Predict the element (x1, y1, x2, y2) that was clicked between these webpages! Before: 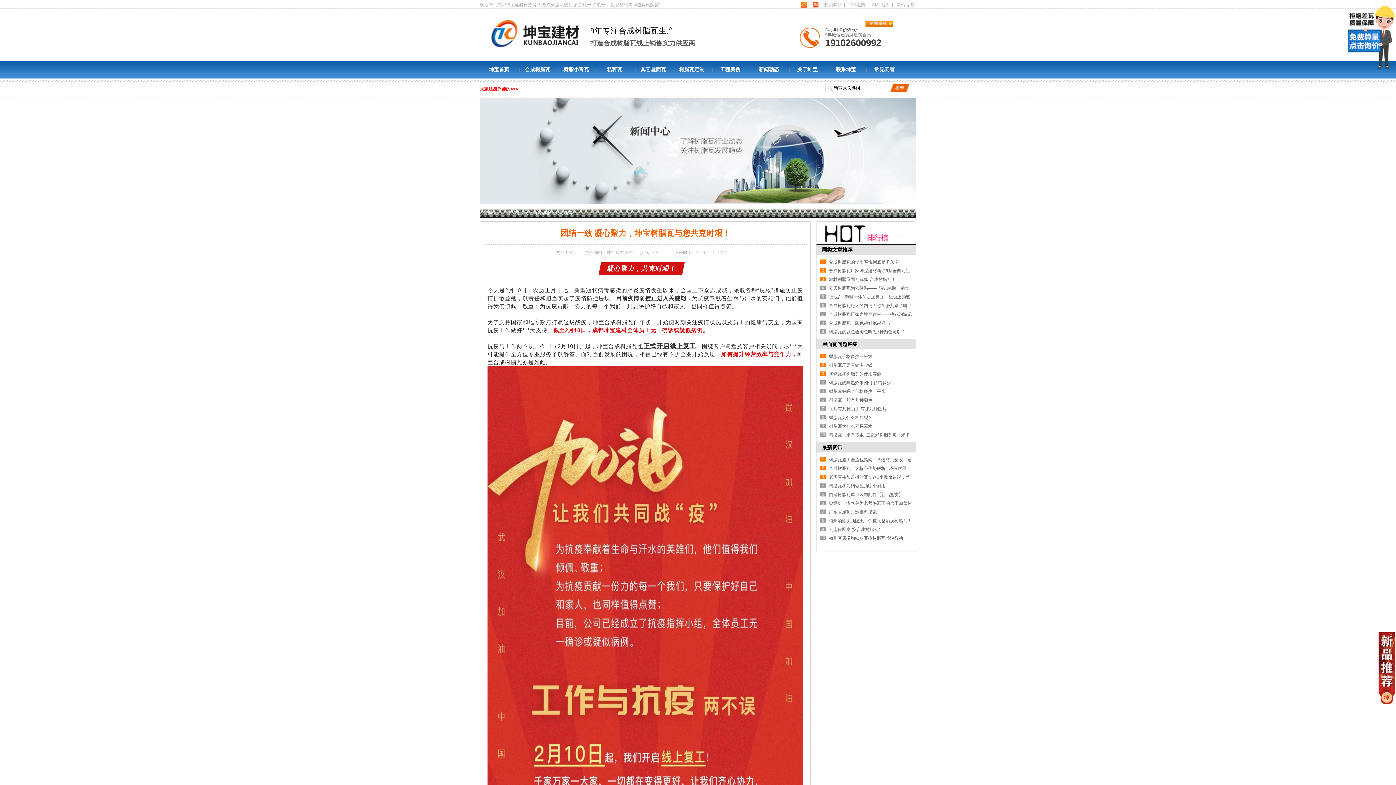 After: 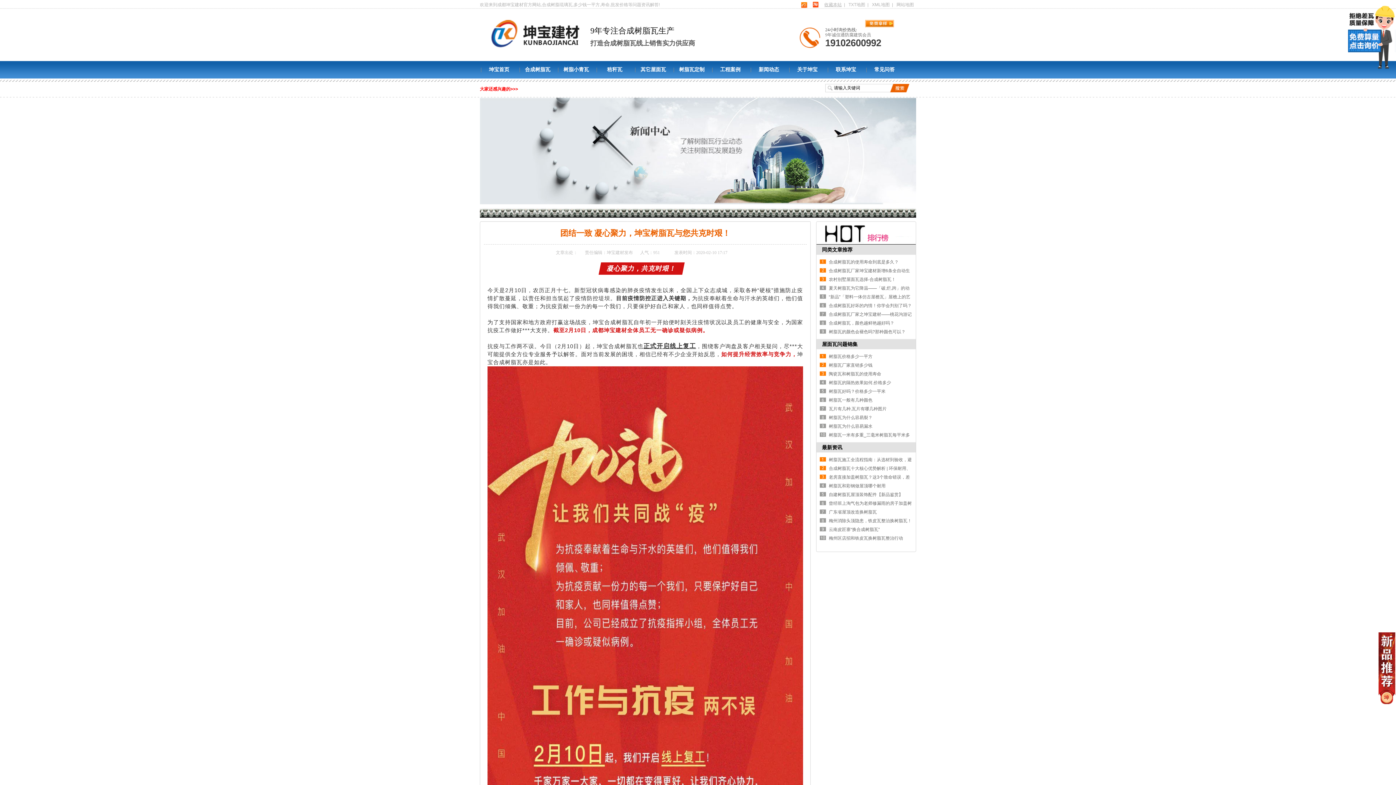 Action: bbox: (821, 2, 844, 7) label: 收藏本站